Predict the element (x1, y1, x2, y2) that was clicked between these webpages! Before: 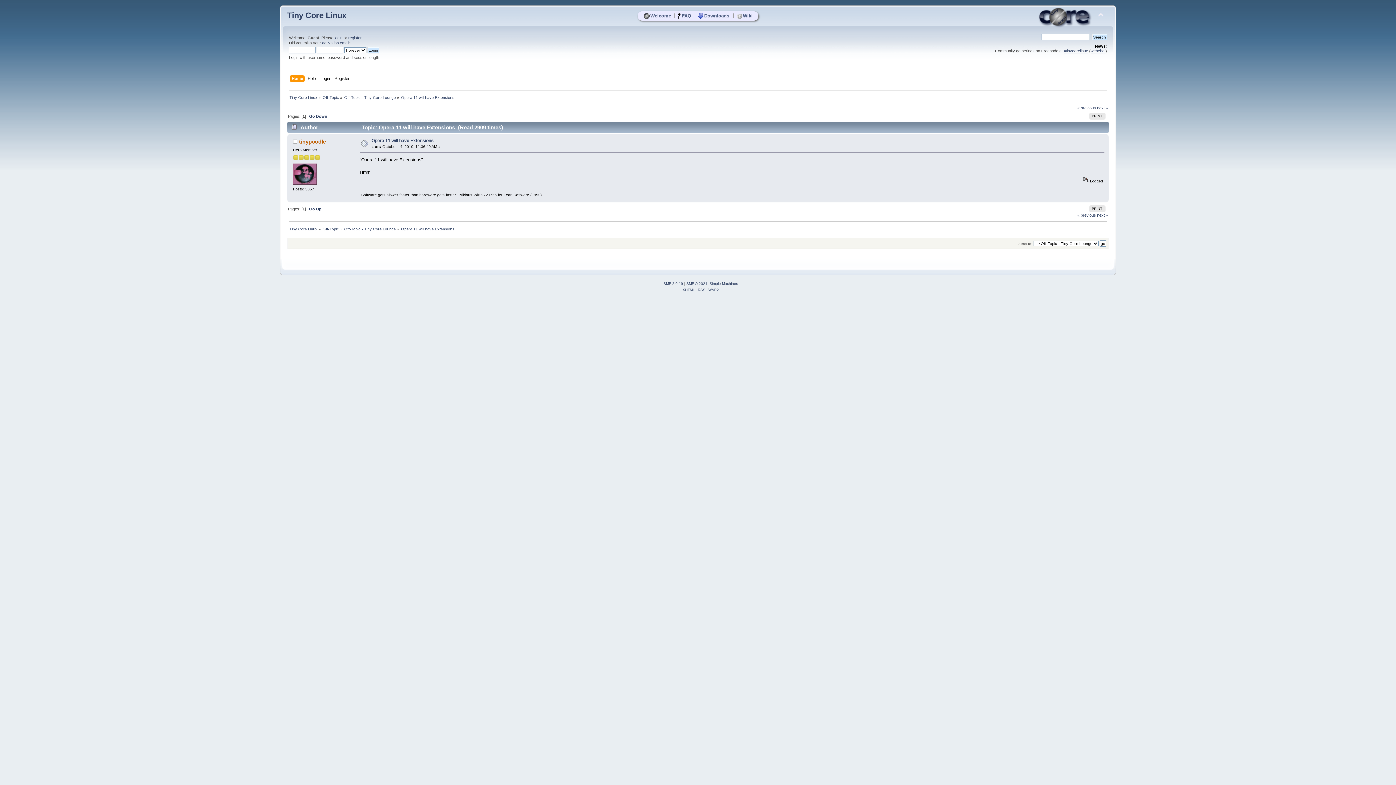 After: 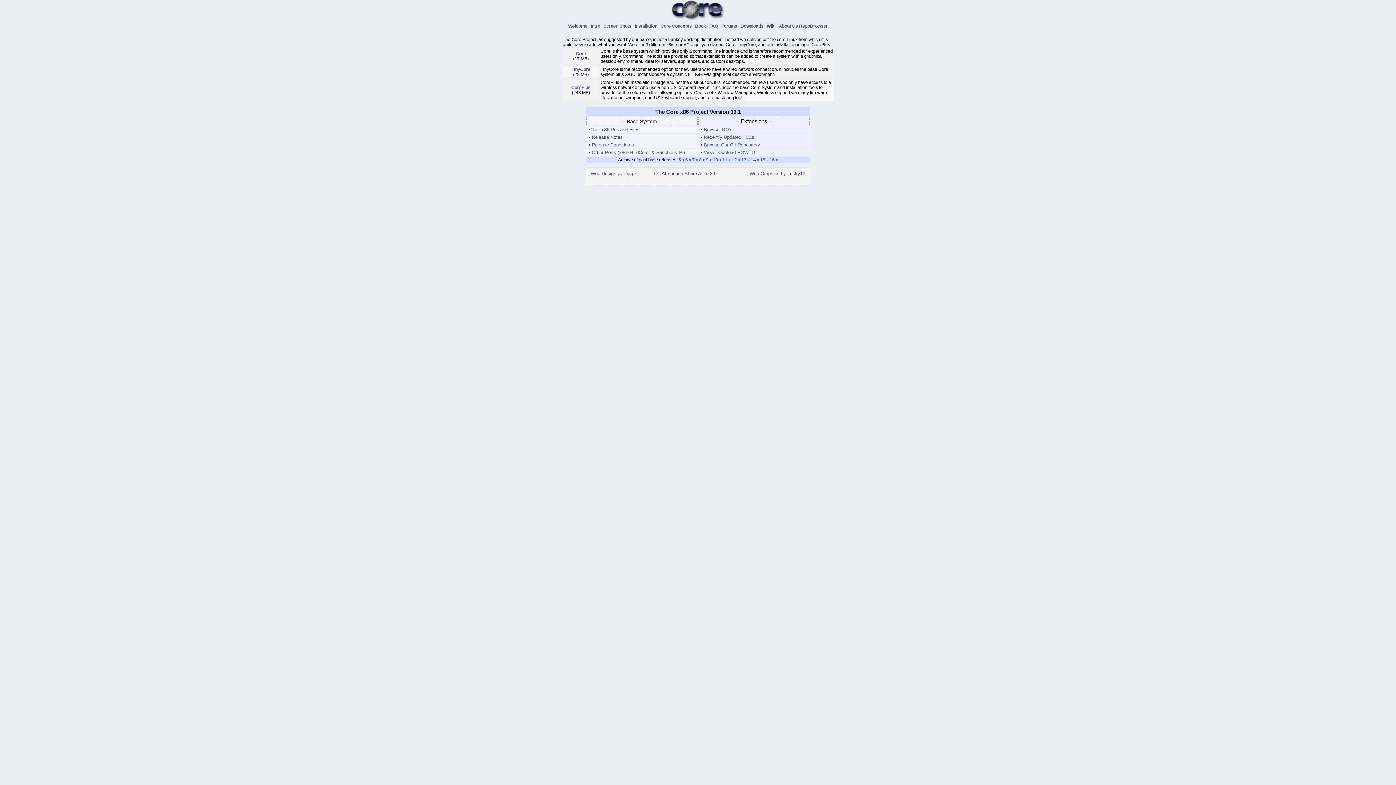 Action: bbox: (697, 13, 729, 18) label: Downloads